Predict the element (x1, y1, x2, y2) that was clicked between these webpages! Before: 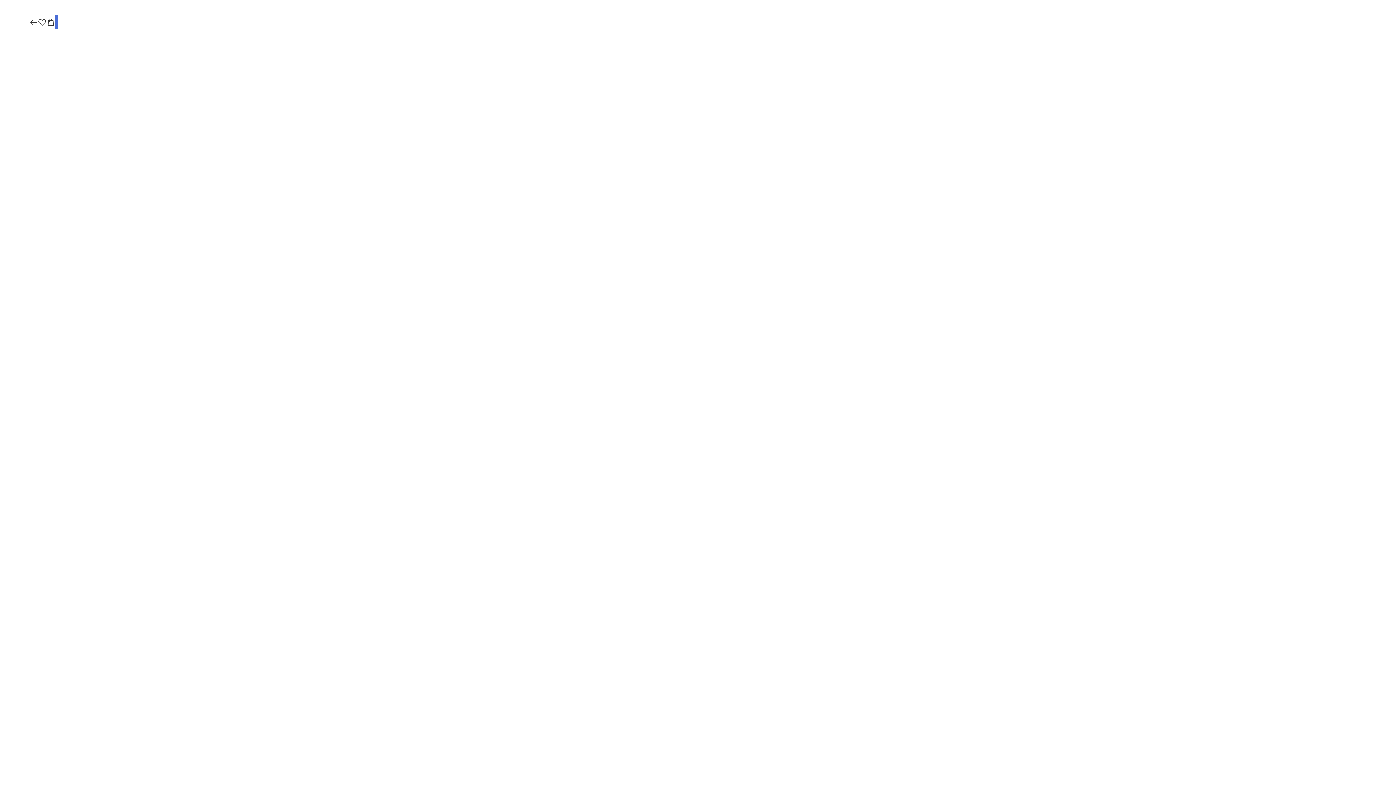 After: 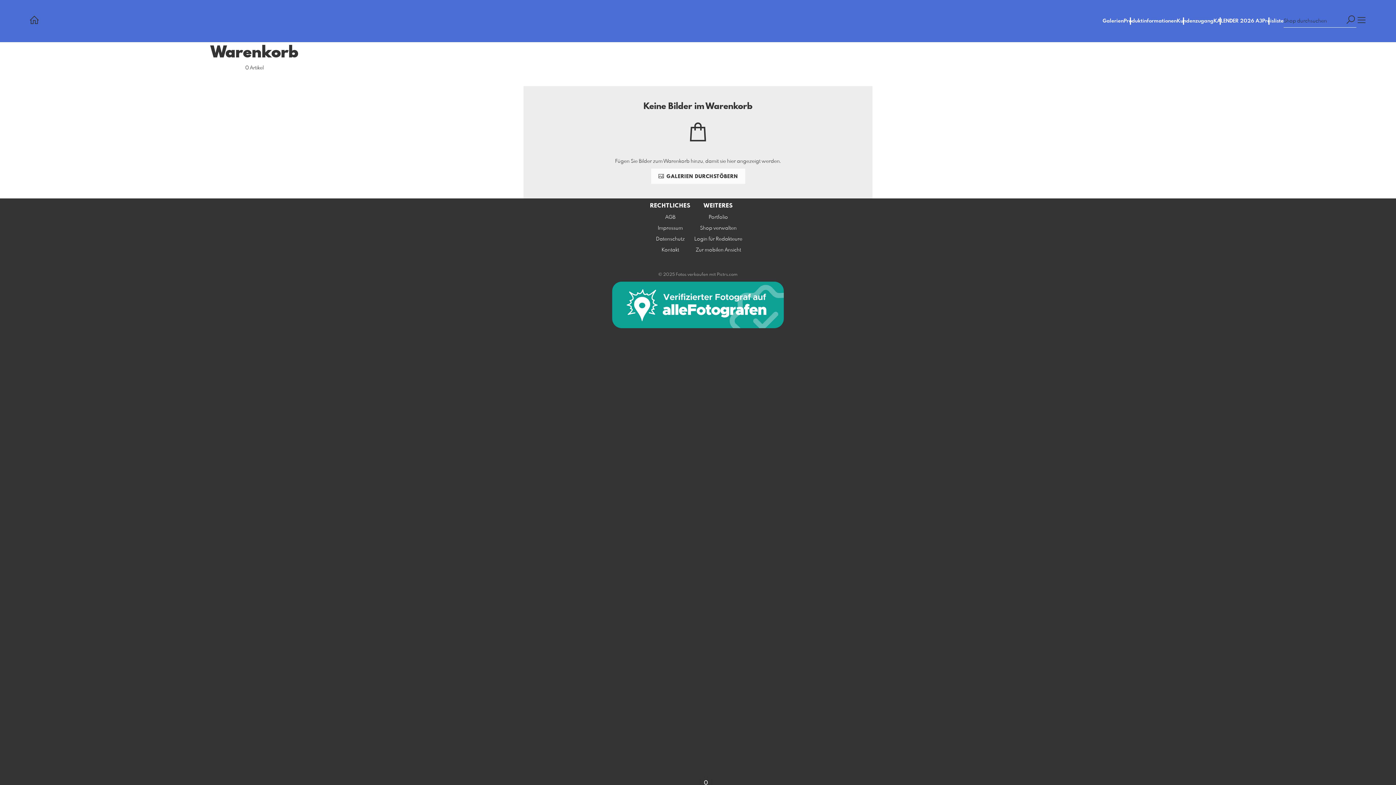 Action: bbox: (46, 17, 55, 27)